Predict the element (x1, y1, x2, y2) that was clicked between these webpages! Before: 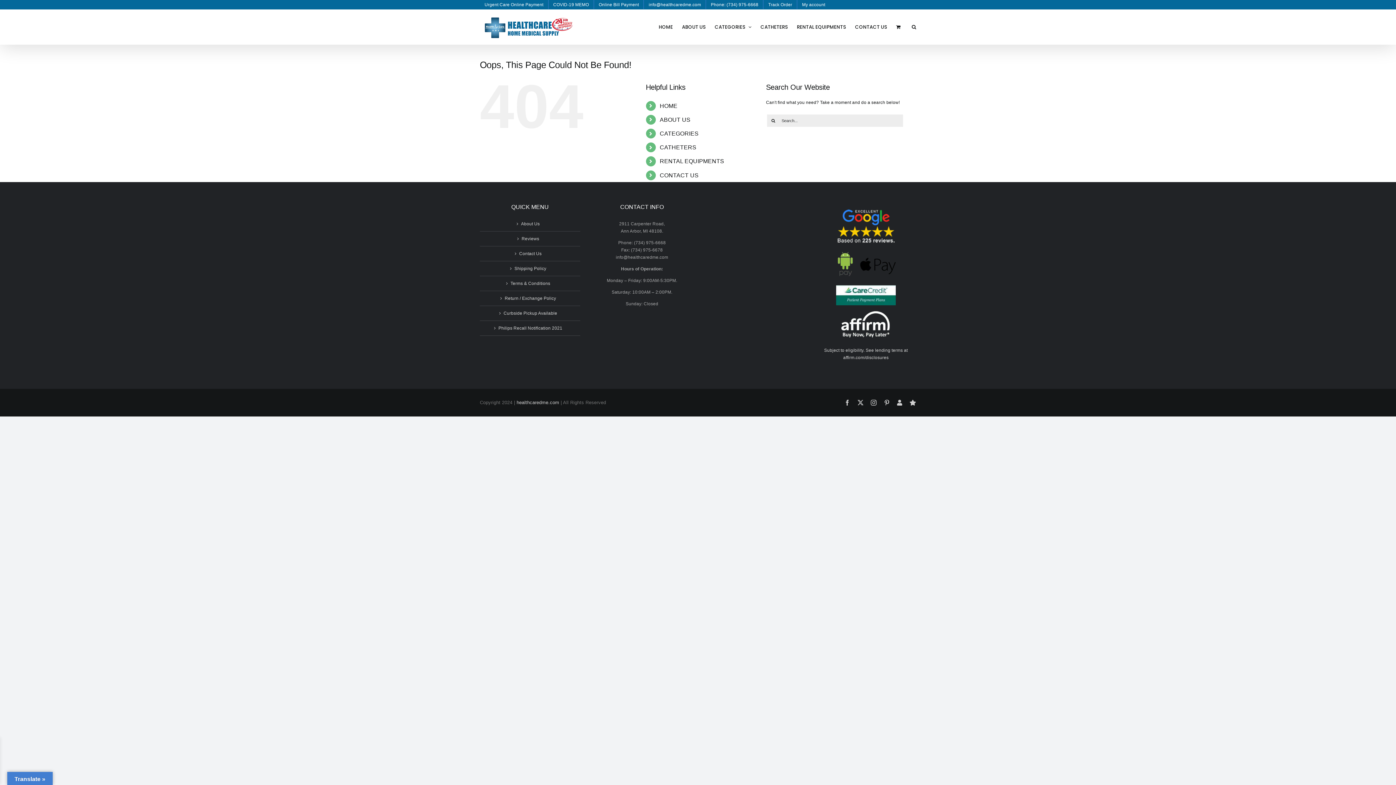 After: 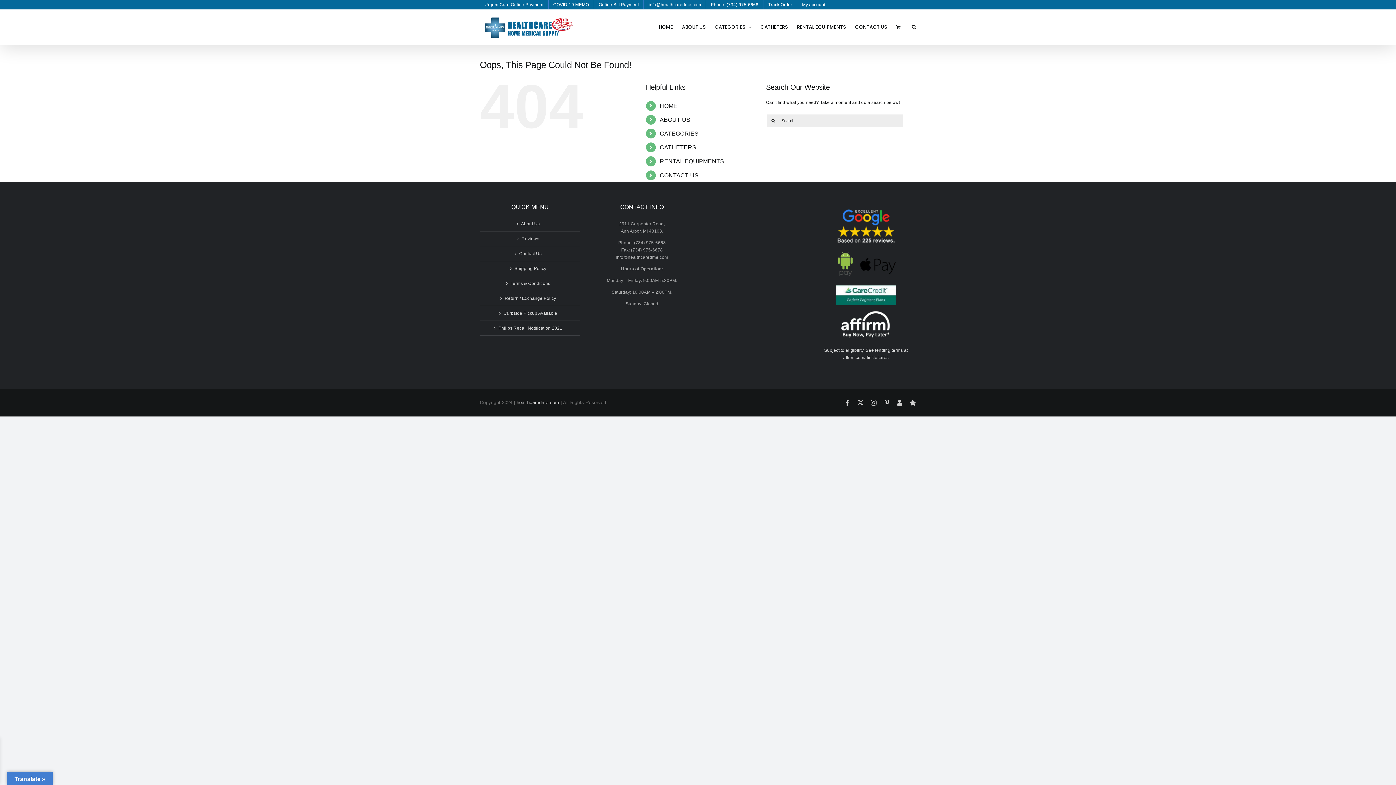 Action: bbox: (871, 399, 876, 405) label: Instagram